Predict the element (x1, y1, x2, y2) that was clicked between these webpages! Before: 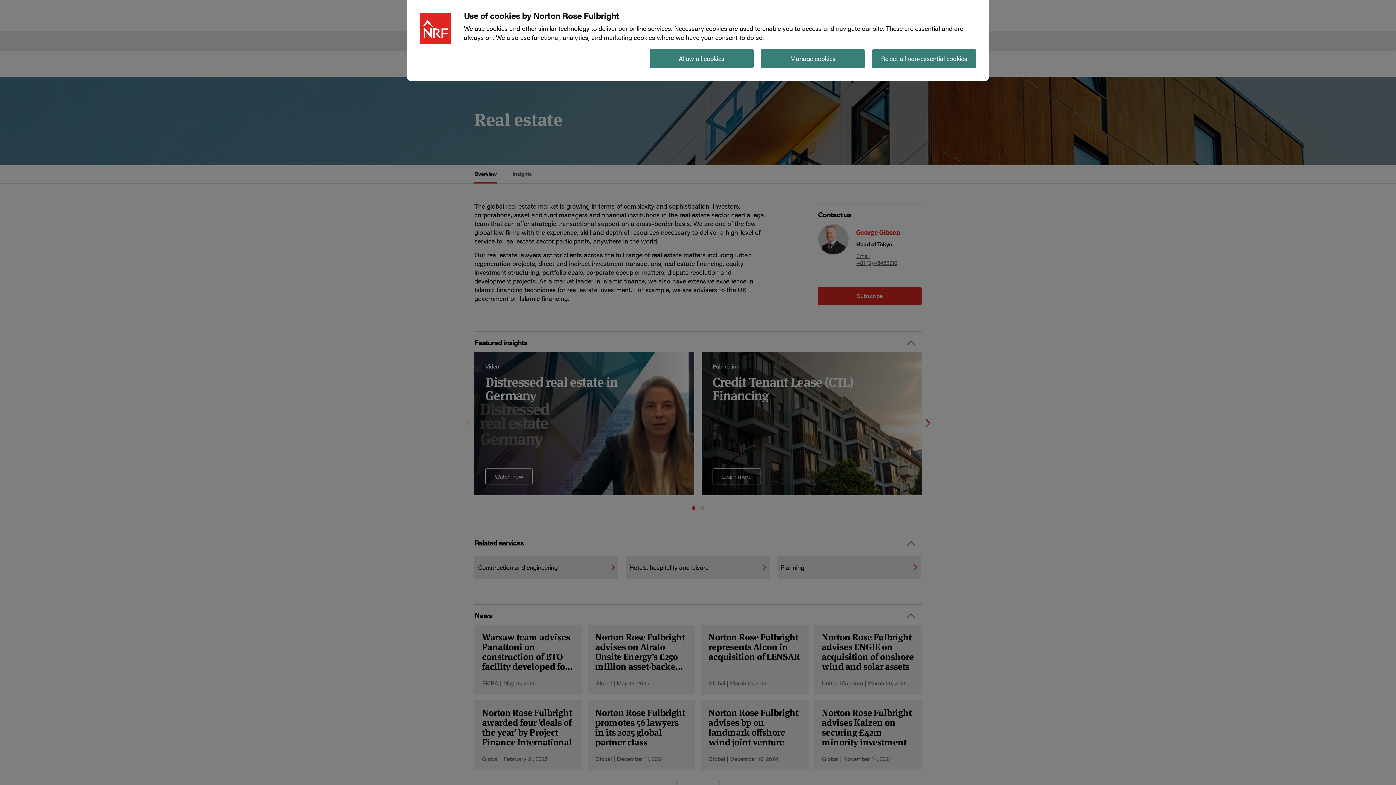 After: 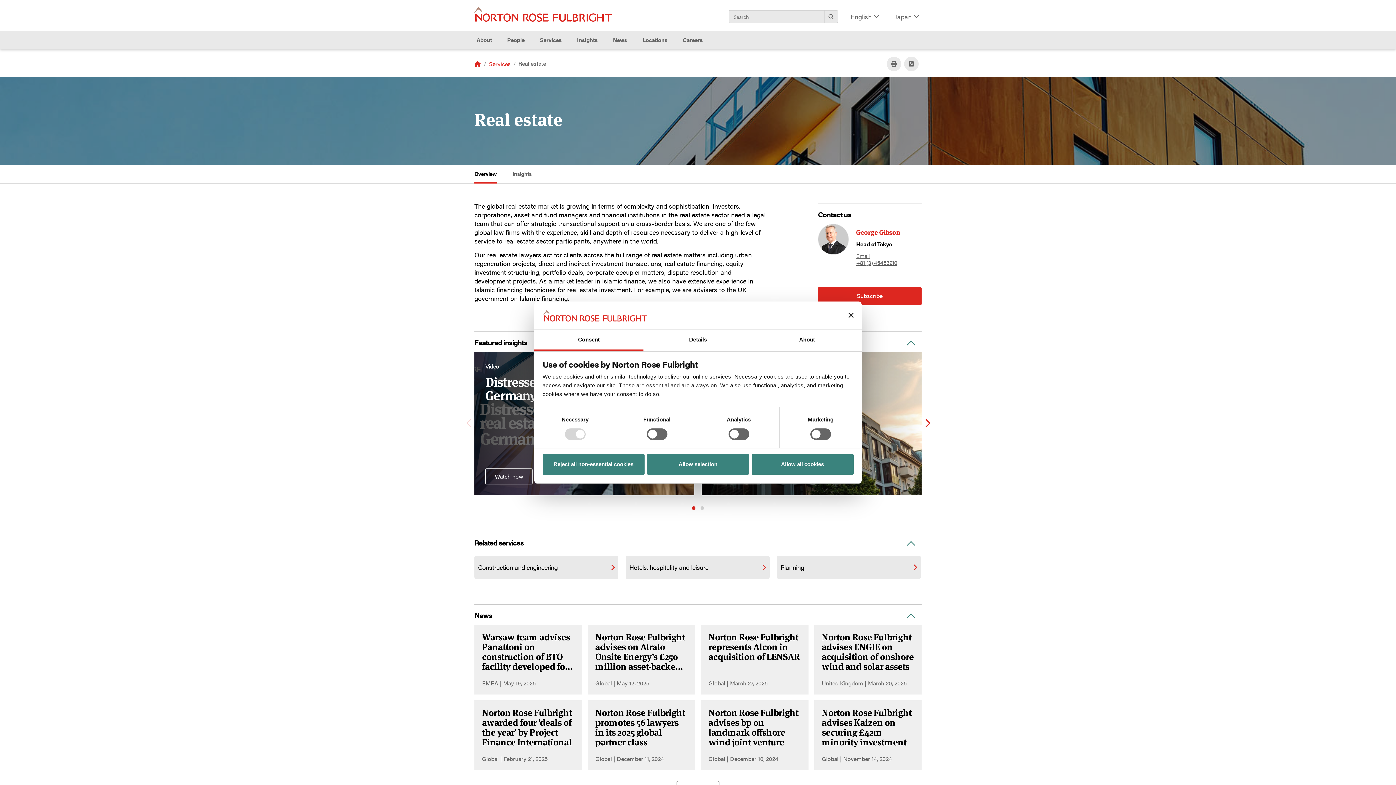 Action: bbox: (761, 49, 865, 68) label: Manage cookies